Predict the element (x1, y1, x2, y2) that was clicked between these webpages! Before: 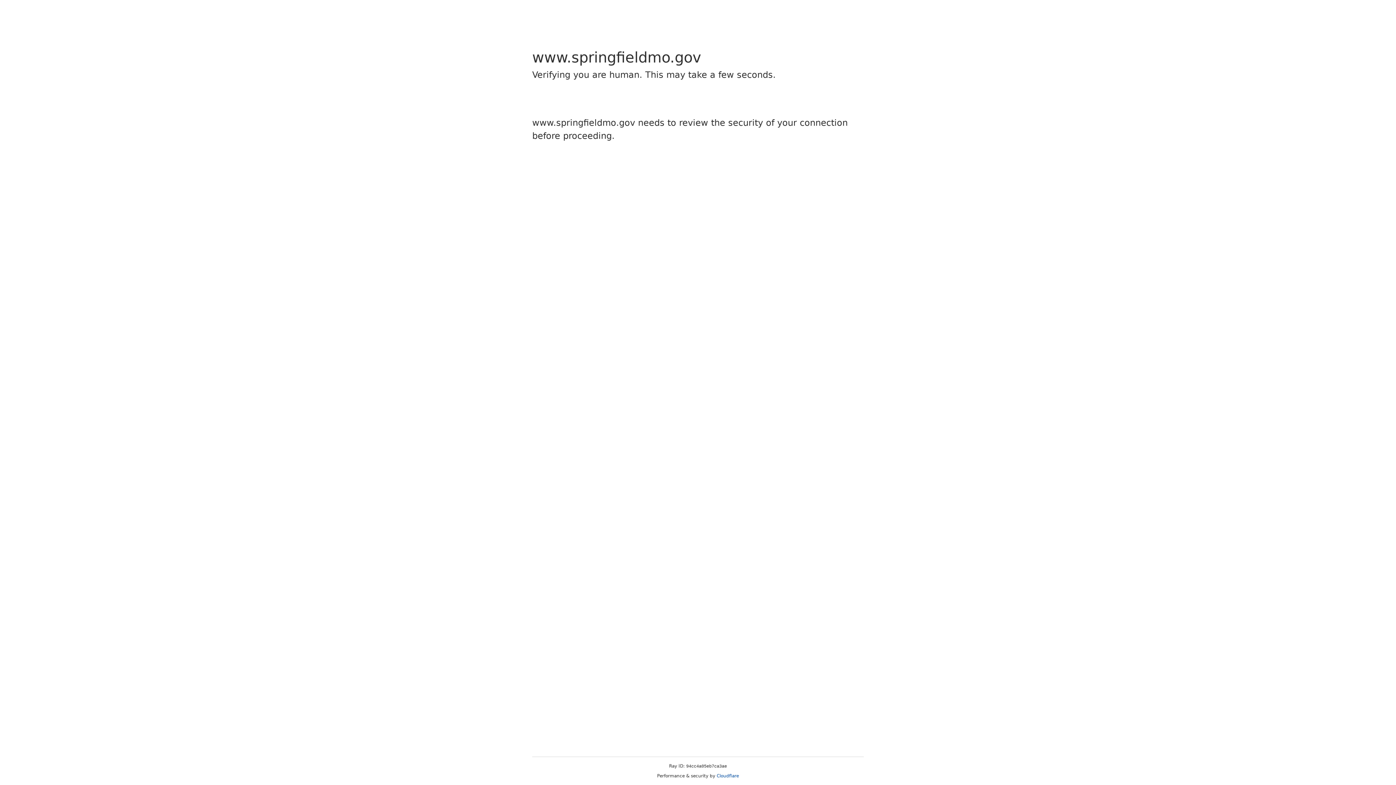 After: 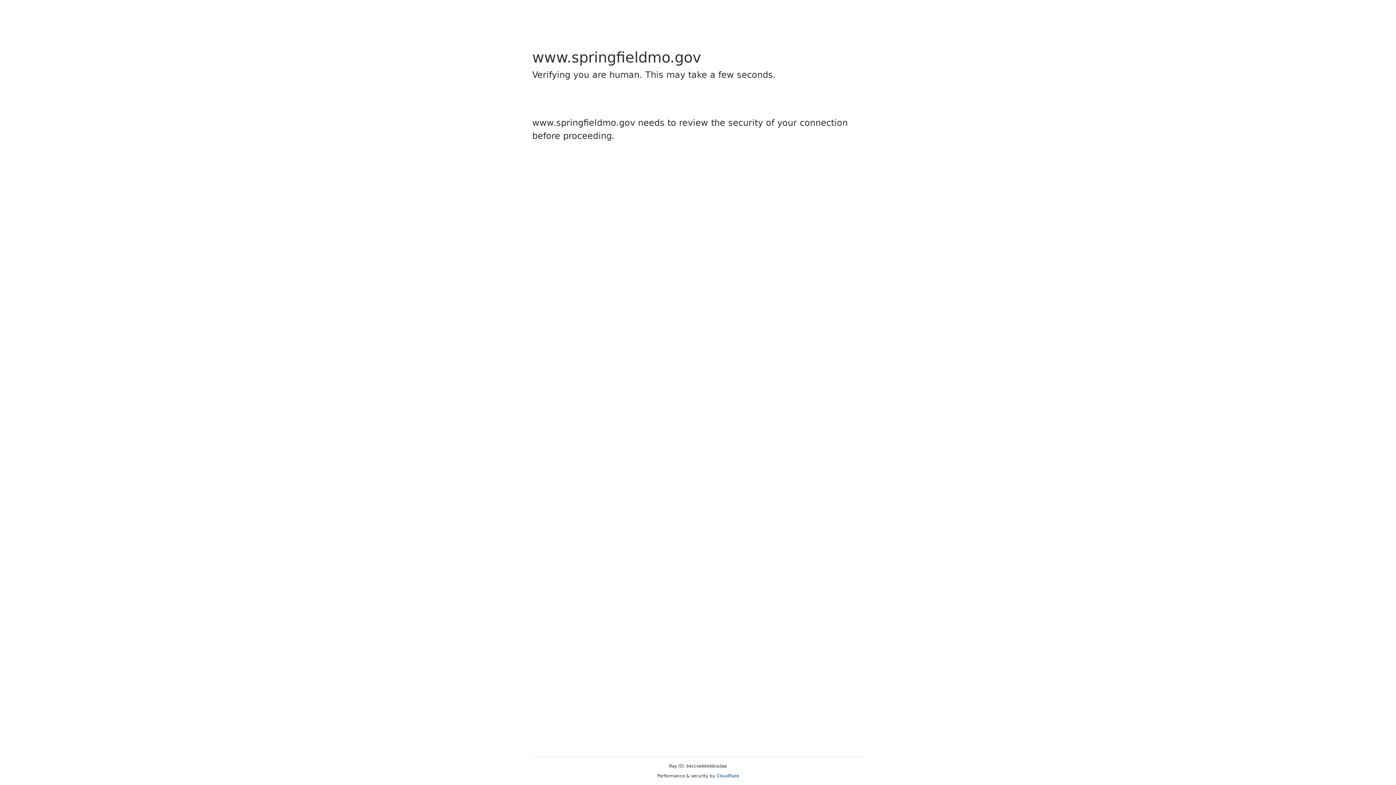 Action: label: Cloudflare bbox: (716, 773, 739, 778)